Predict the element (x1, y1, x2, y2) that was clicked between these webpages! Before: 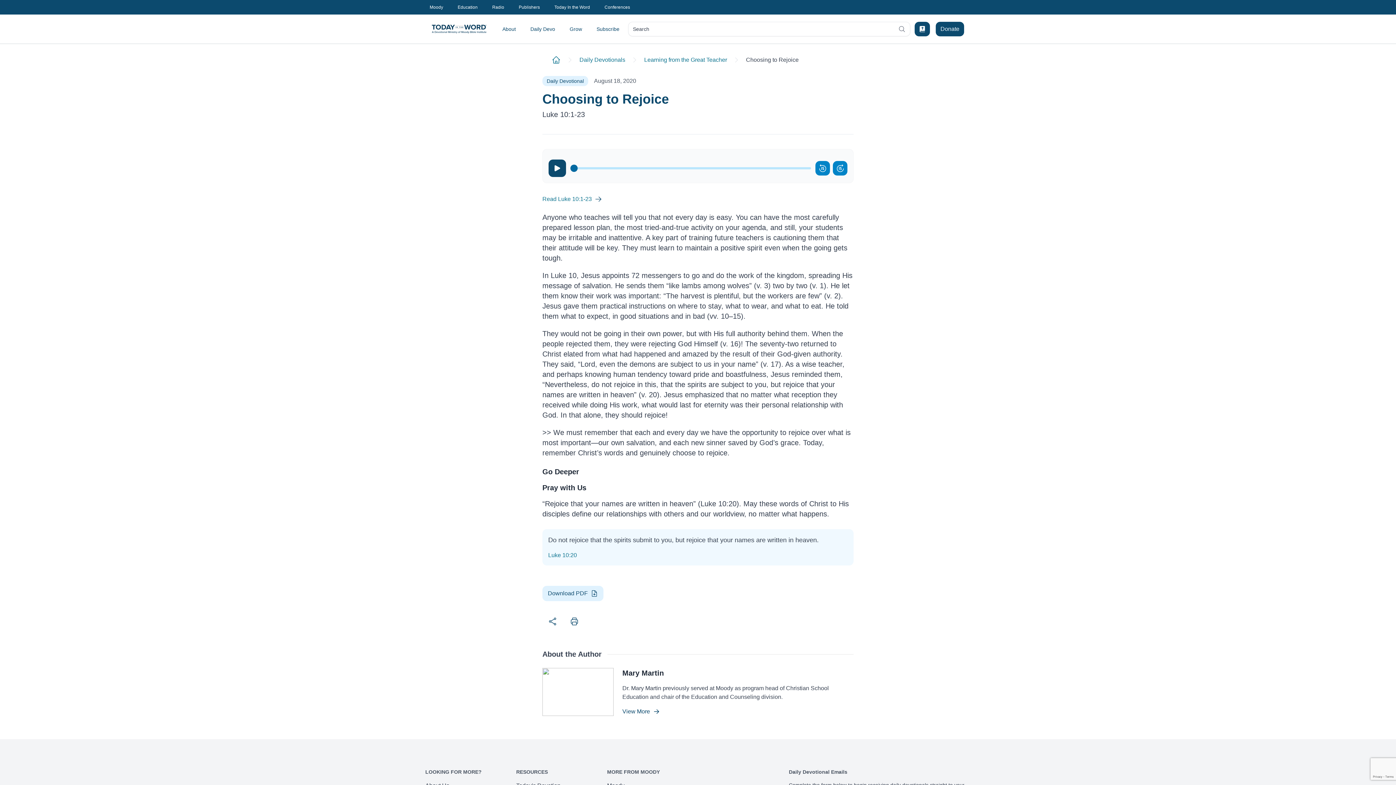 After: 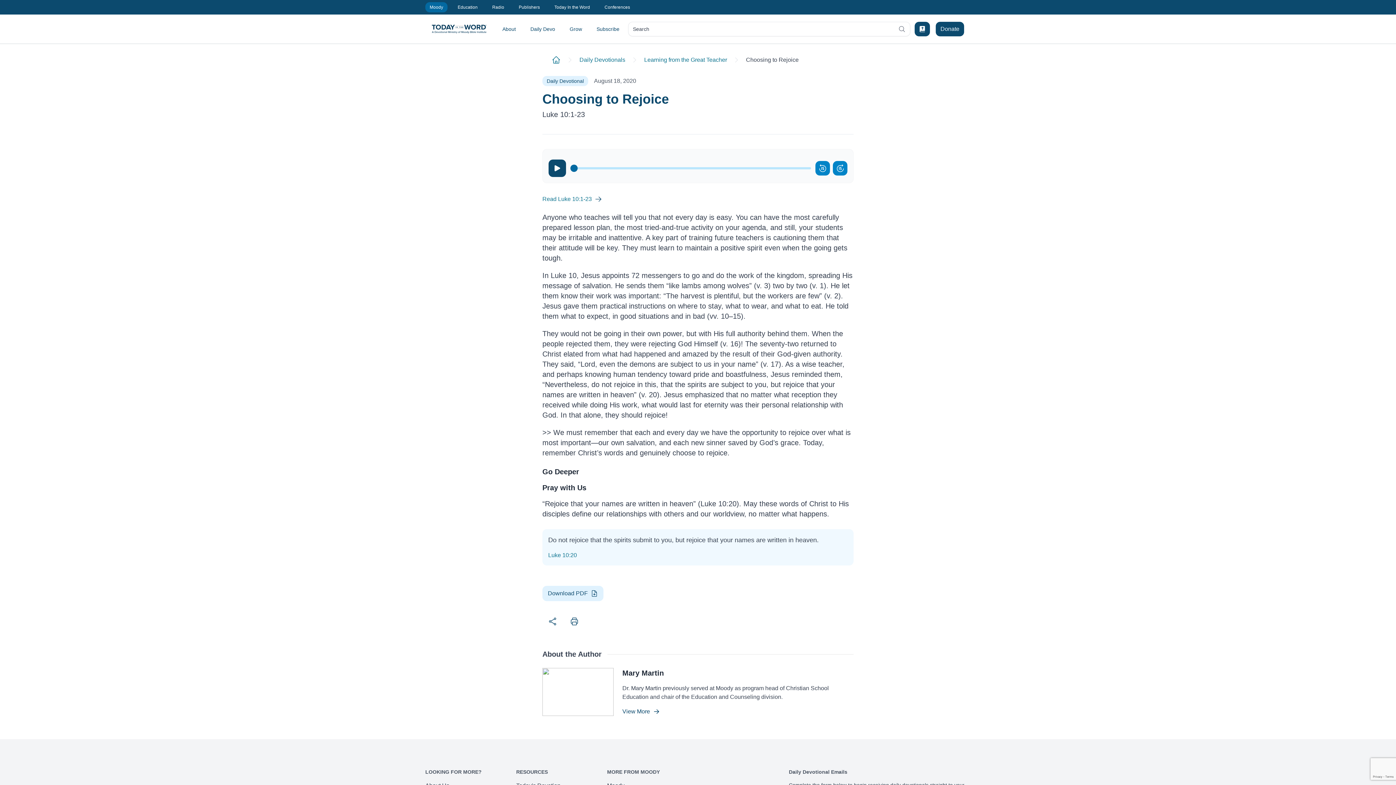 Action: bbox: (425, 2, 447, 12) label: Moody